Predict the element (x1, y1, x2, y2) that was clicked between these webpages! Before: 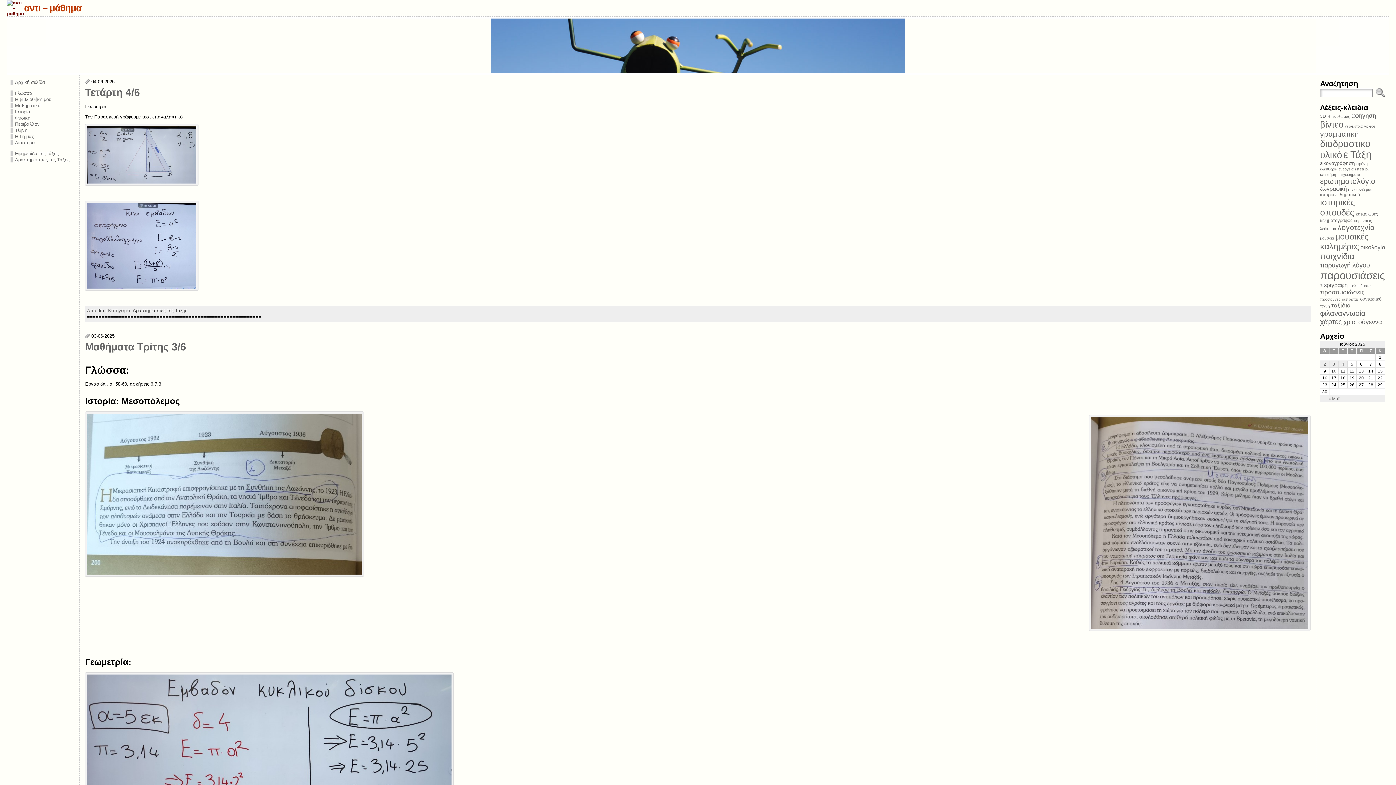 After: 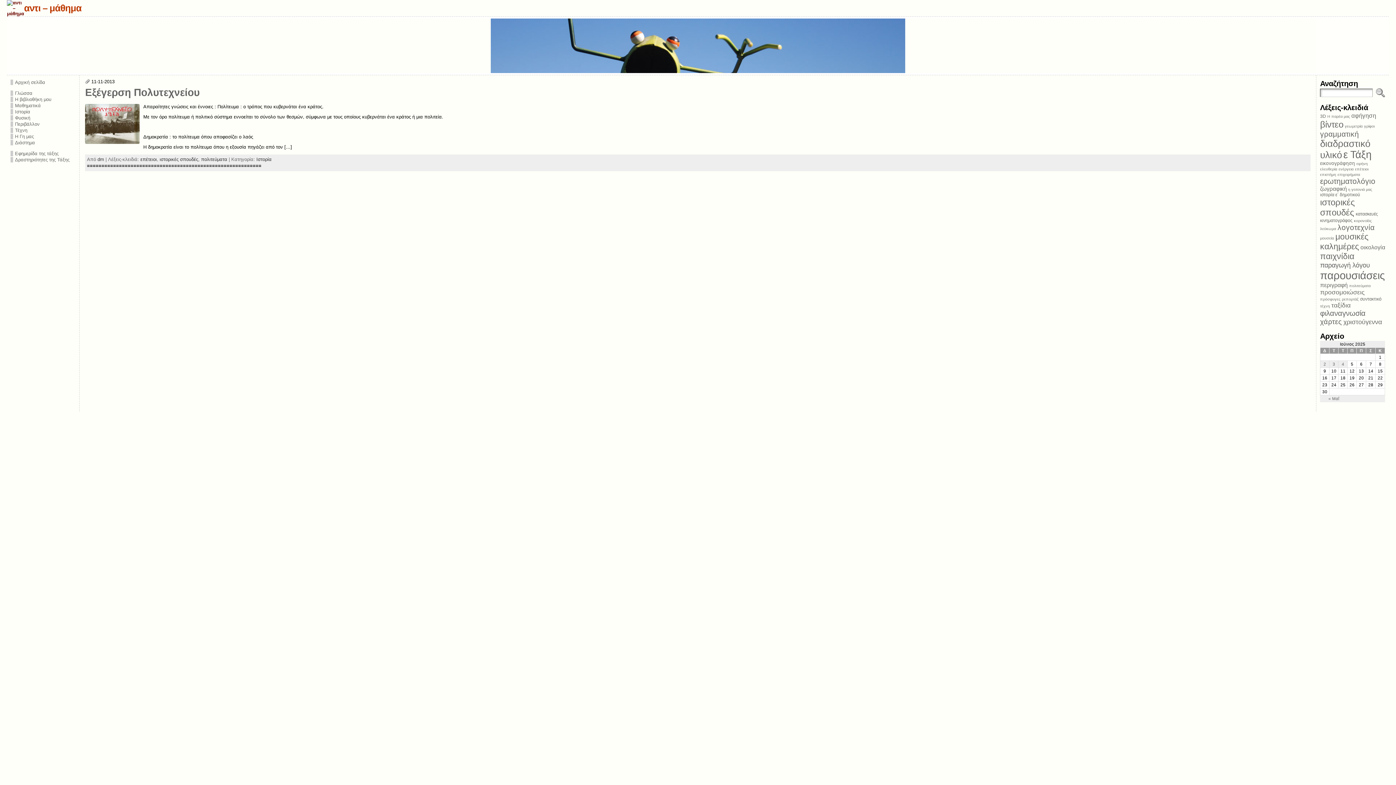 Action: bbox: (1349, 283, 1370, 288) label: πολιτεύματα (1 στοιχείο)